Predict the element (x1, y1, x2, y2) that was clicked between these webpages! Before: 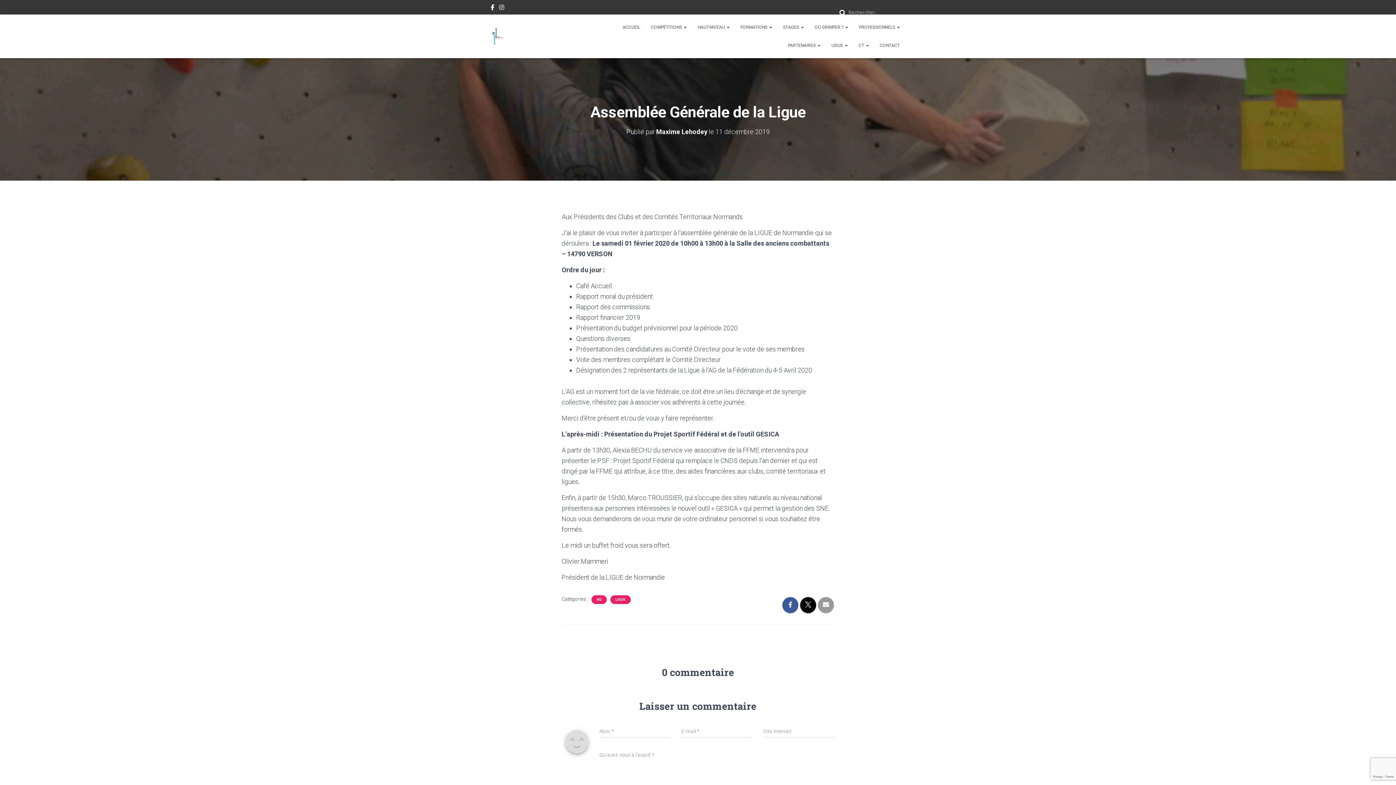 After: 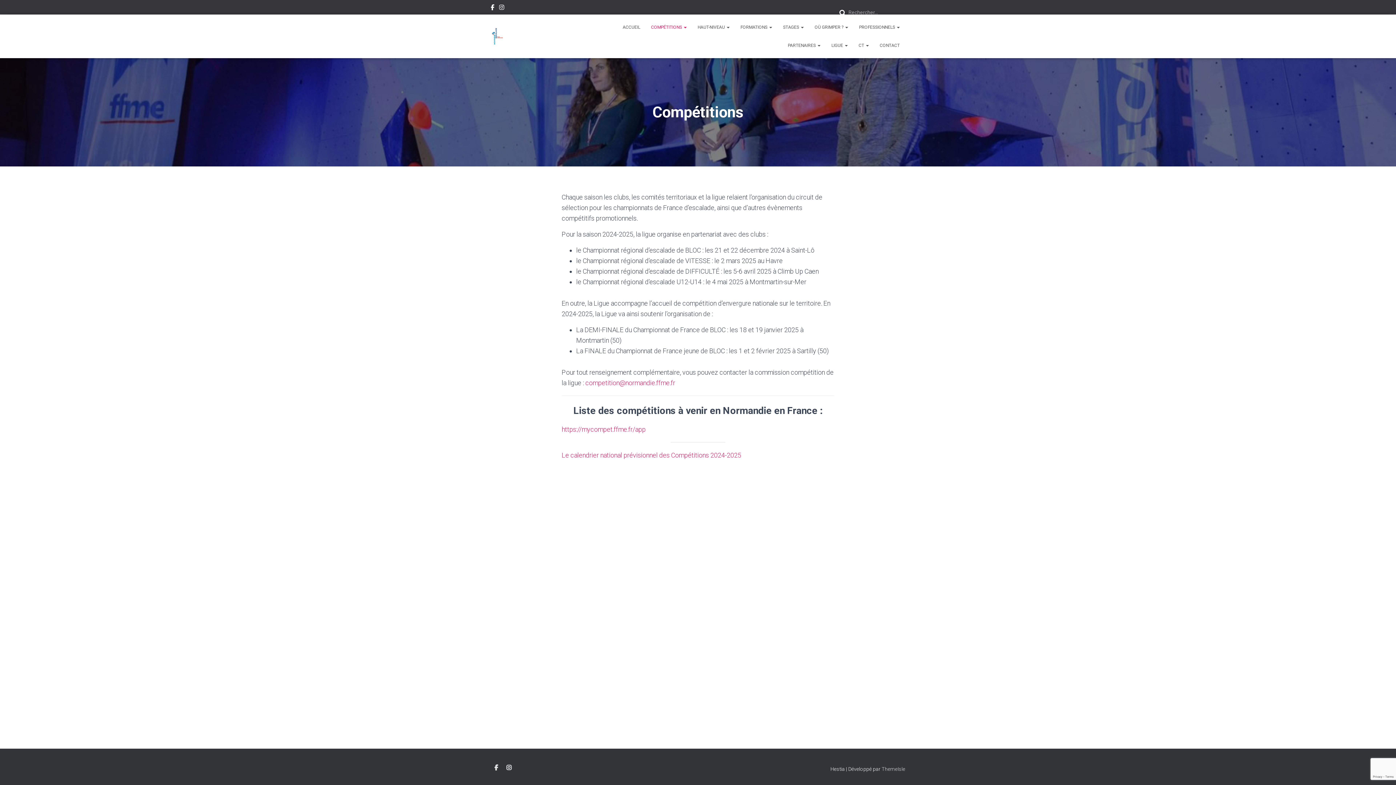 Action: label: COMPÉTITIONS  bbox: (645, 18, 692, 36)